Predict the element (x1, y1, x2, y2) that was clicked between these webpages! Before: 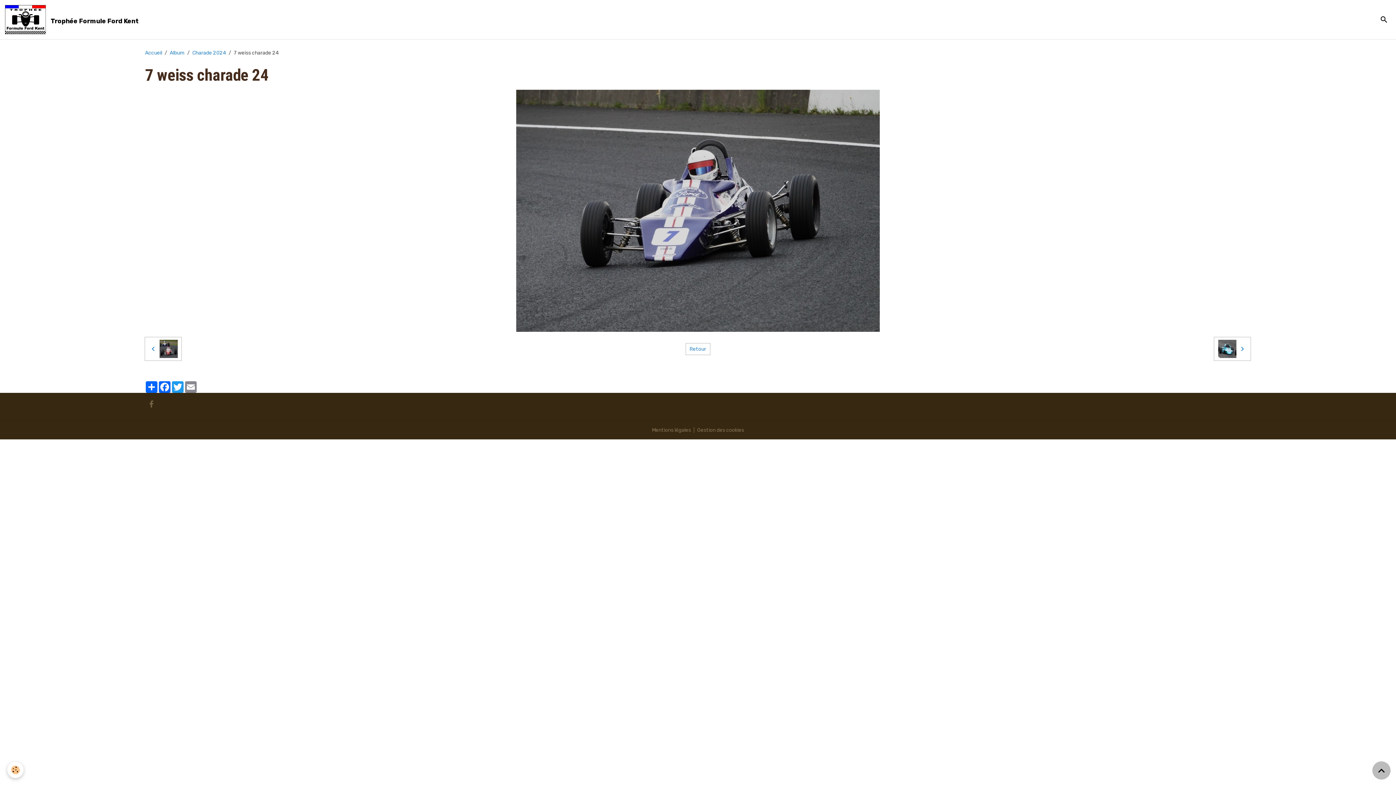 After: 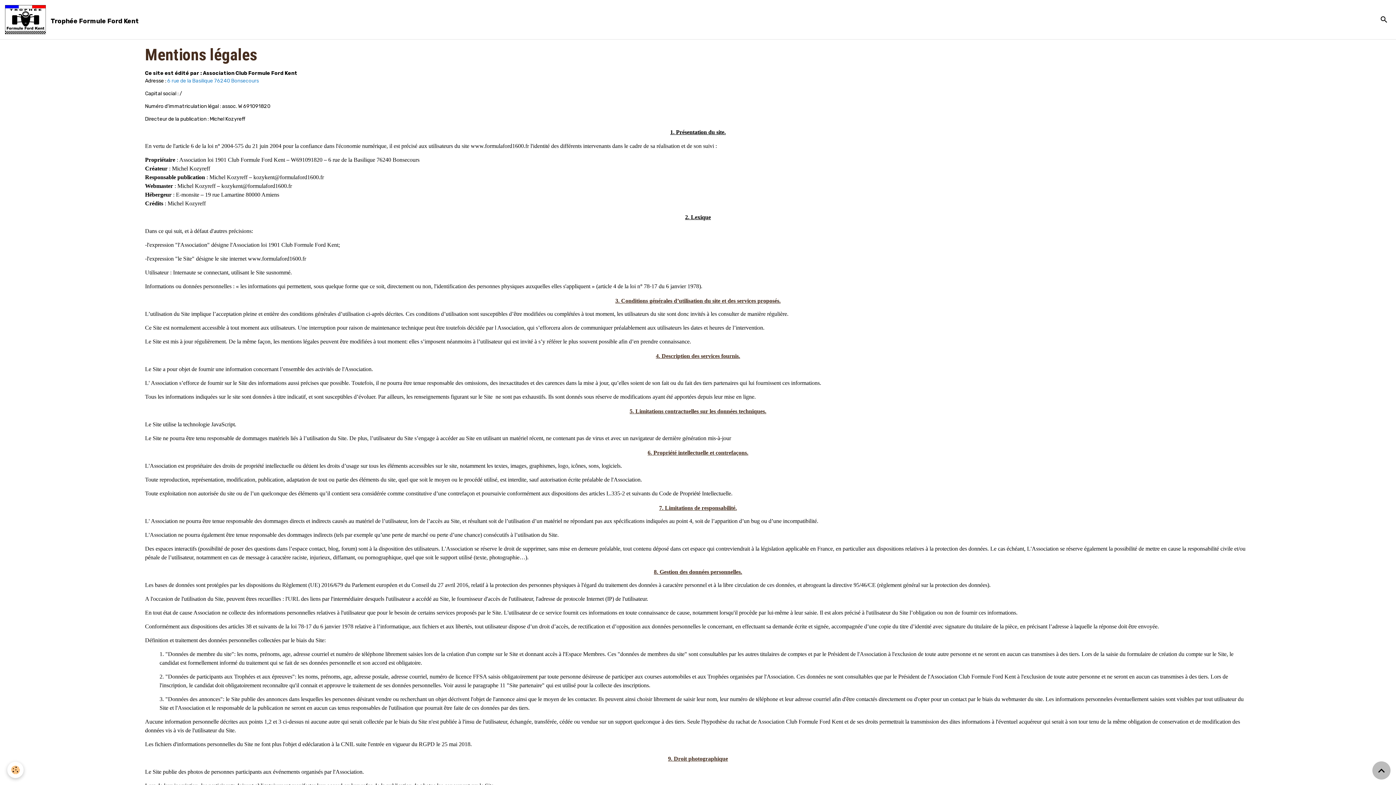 Action: bbox: (652, 427, 691, 433) label: Mentions légales